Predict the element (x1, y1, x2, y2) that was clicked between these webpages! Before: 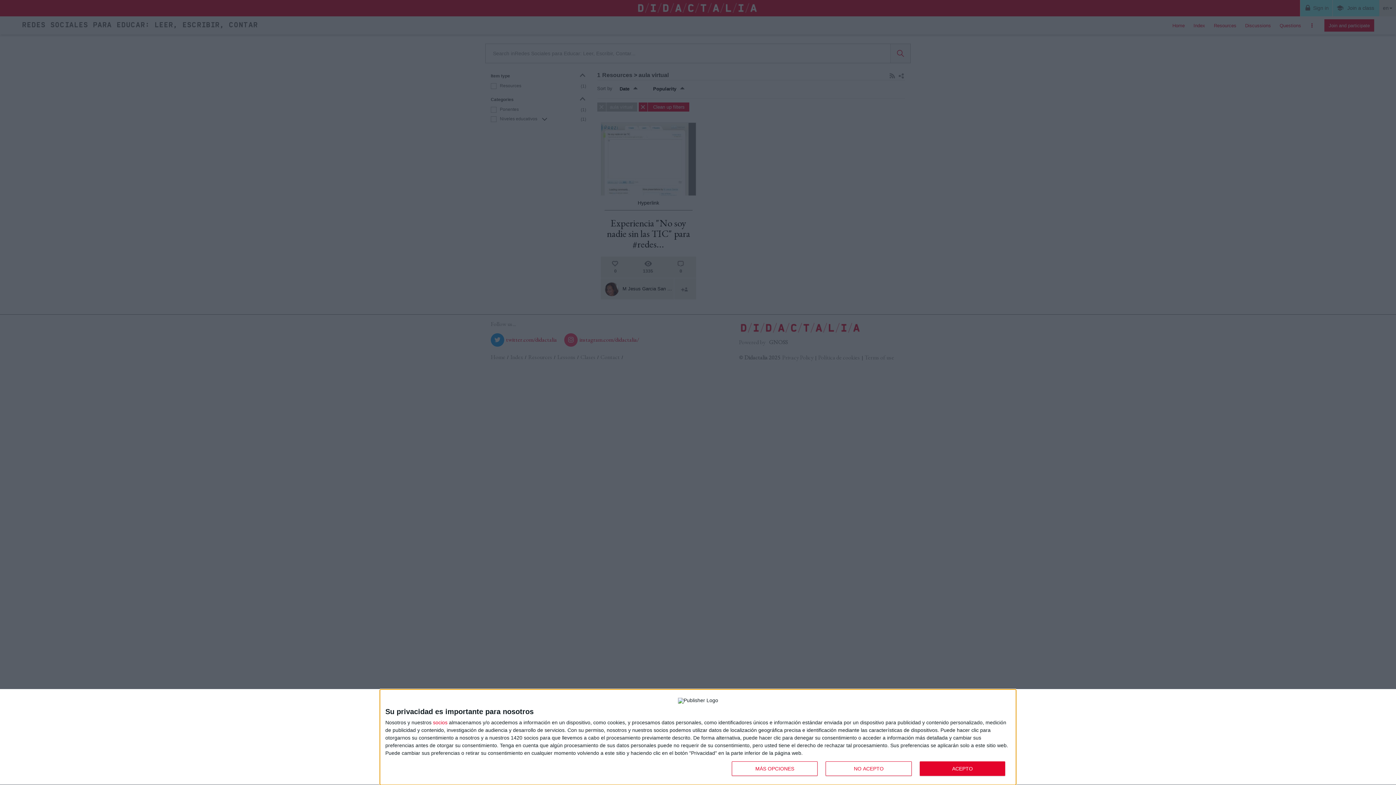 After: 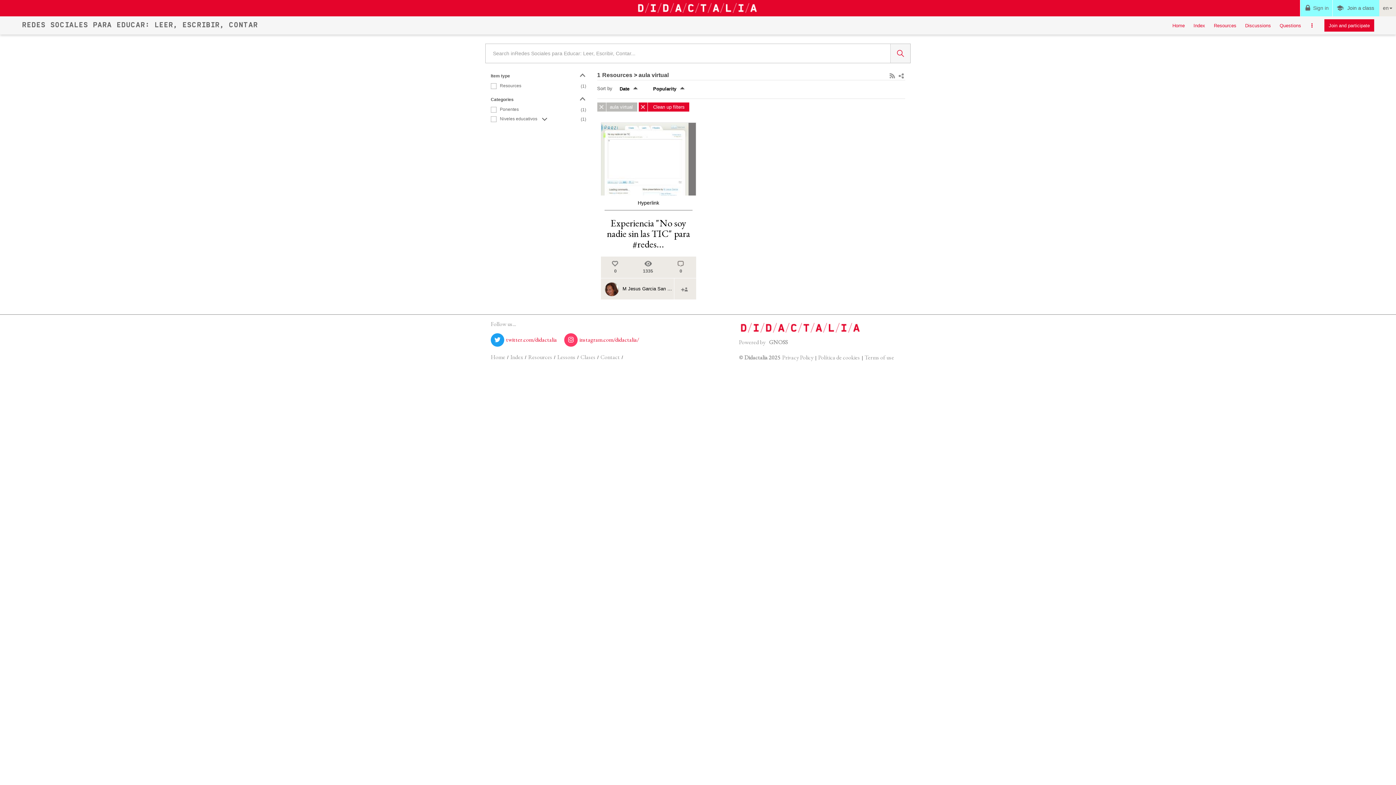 Action: label: ACEPTO bbox: (919, 761, 1005, 776)